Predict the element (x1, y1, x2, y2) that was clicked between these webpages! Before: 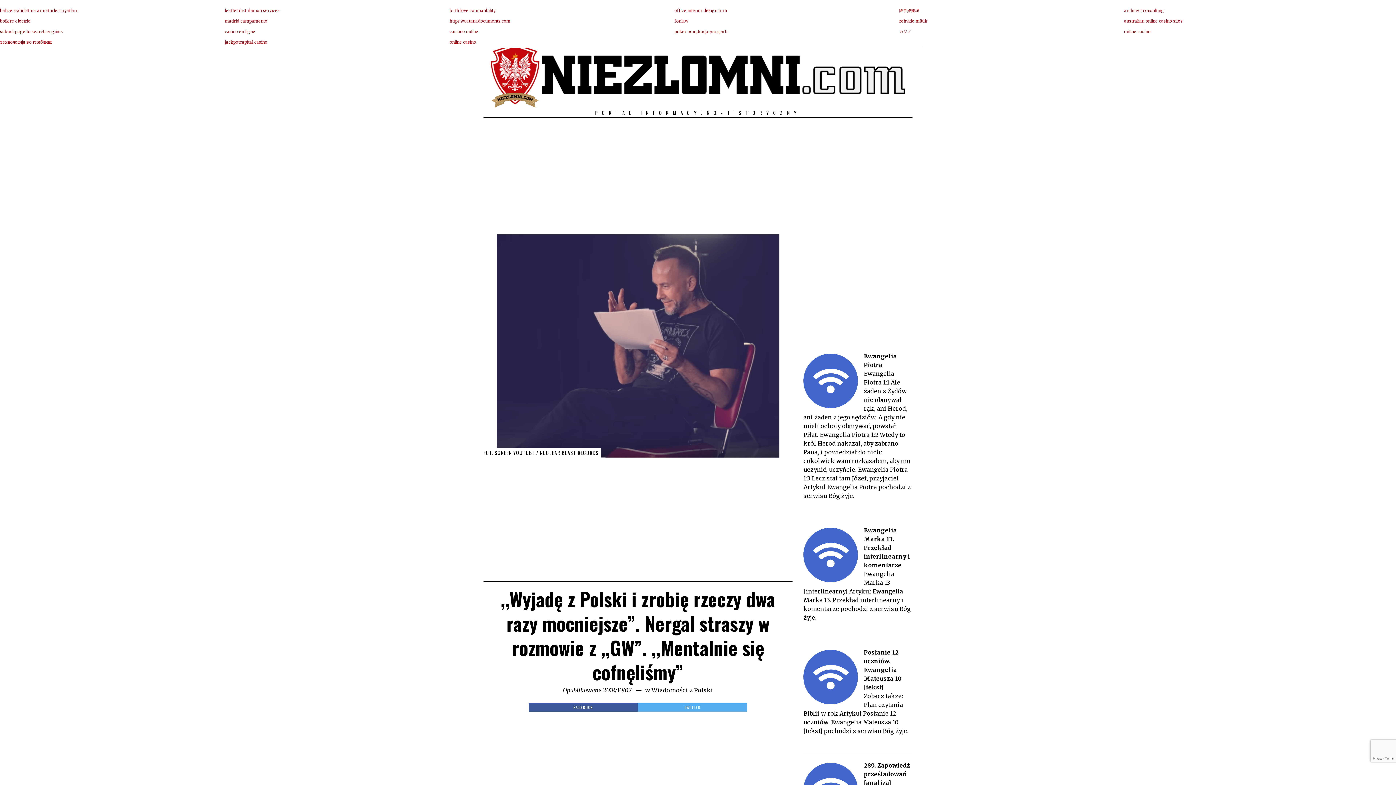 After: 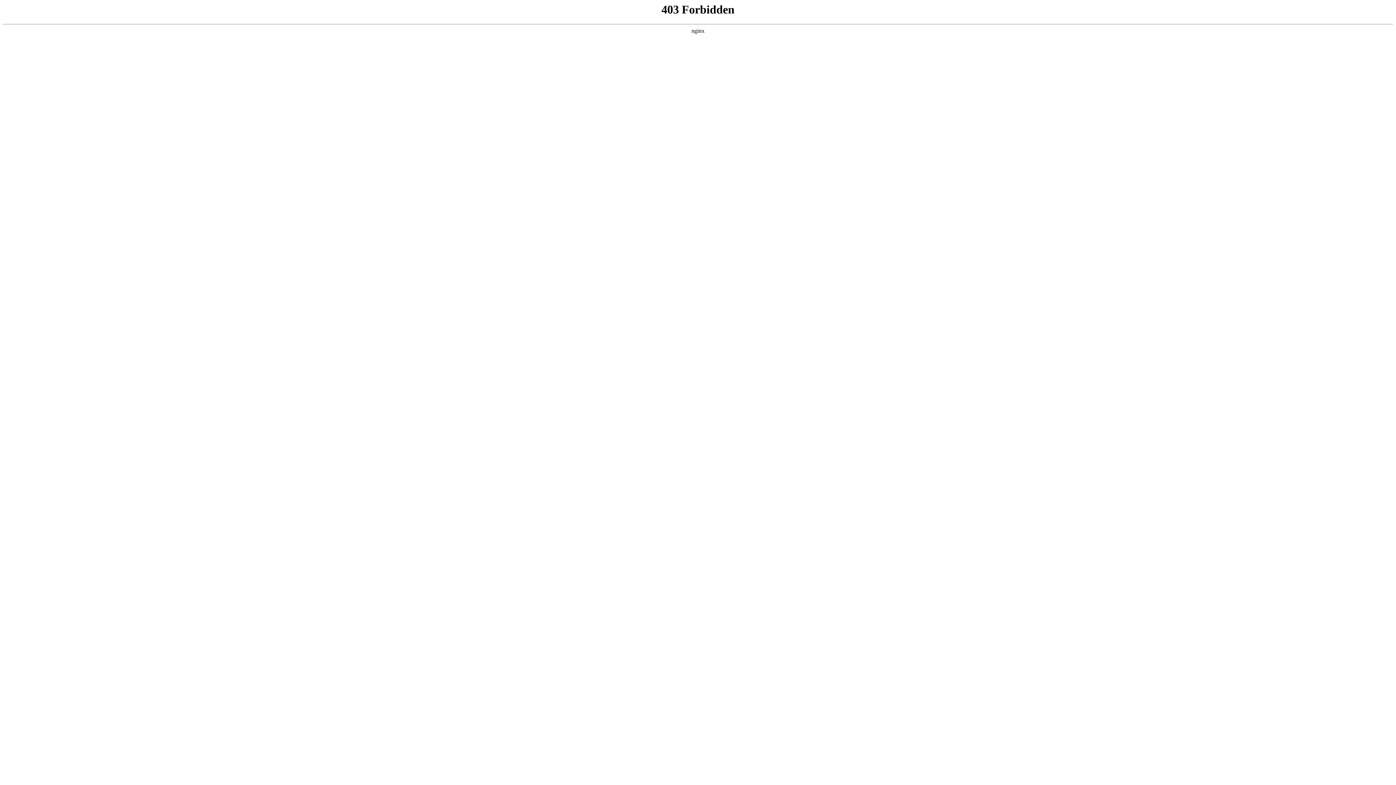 Action: bbox: (899, 8, 919, 13) label: 隆亨娛樂城